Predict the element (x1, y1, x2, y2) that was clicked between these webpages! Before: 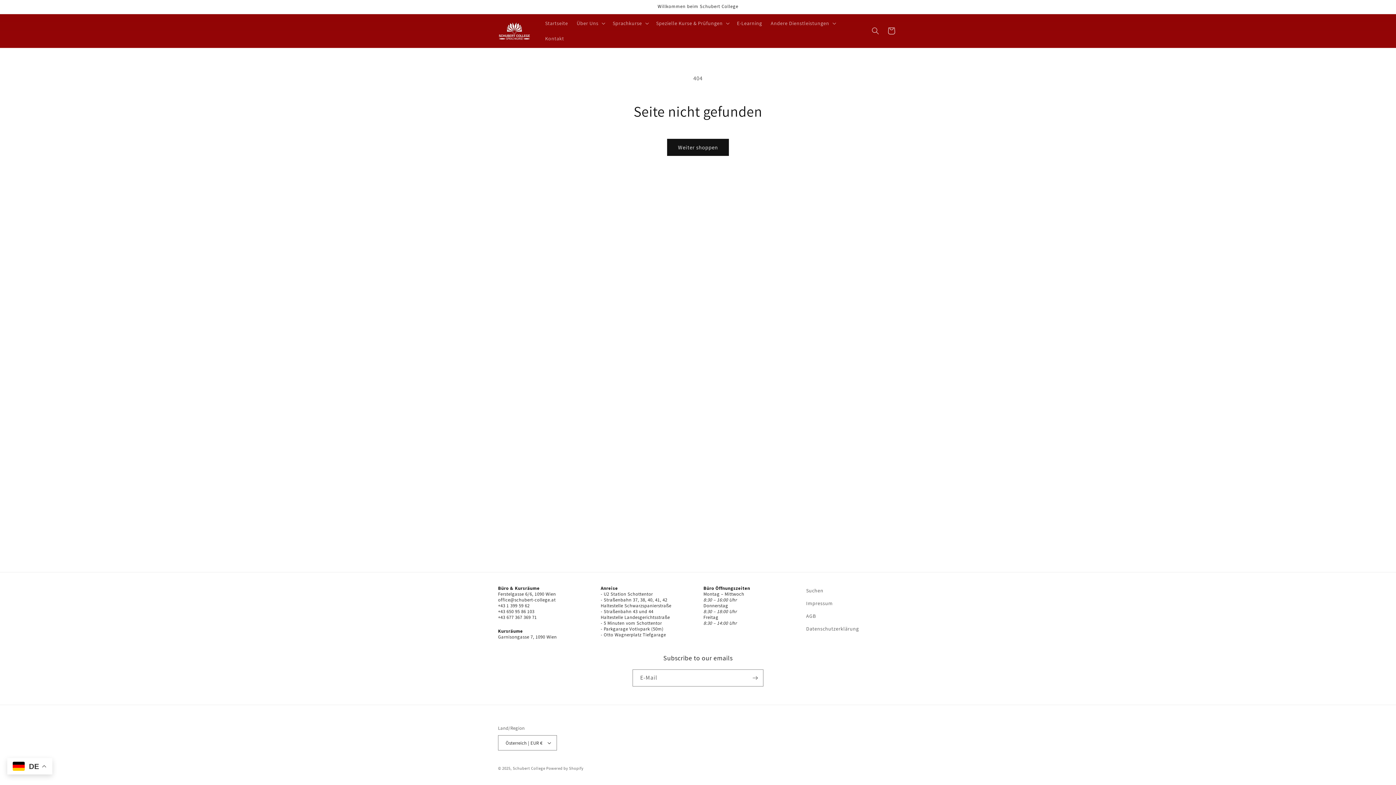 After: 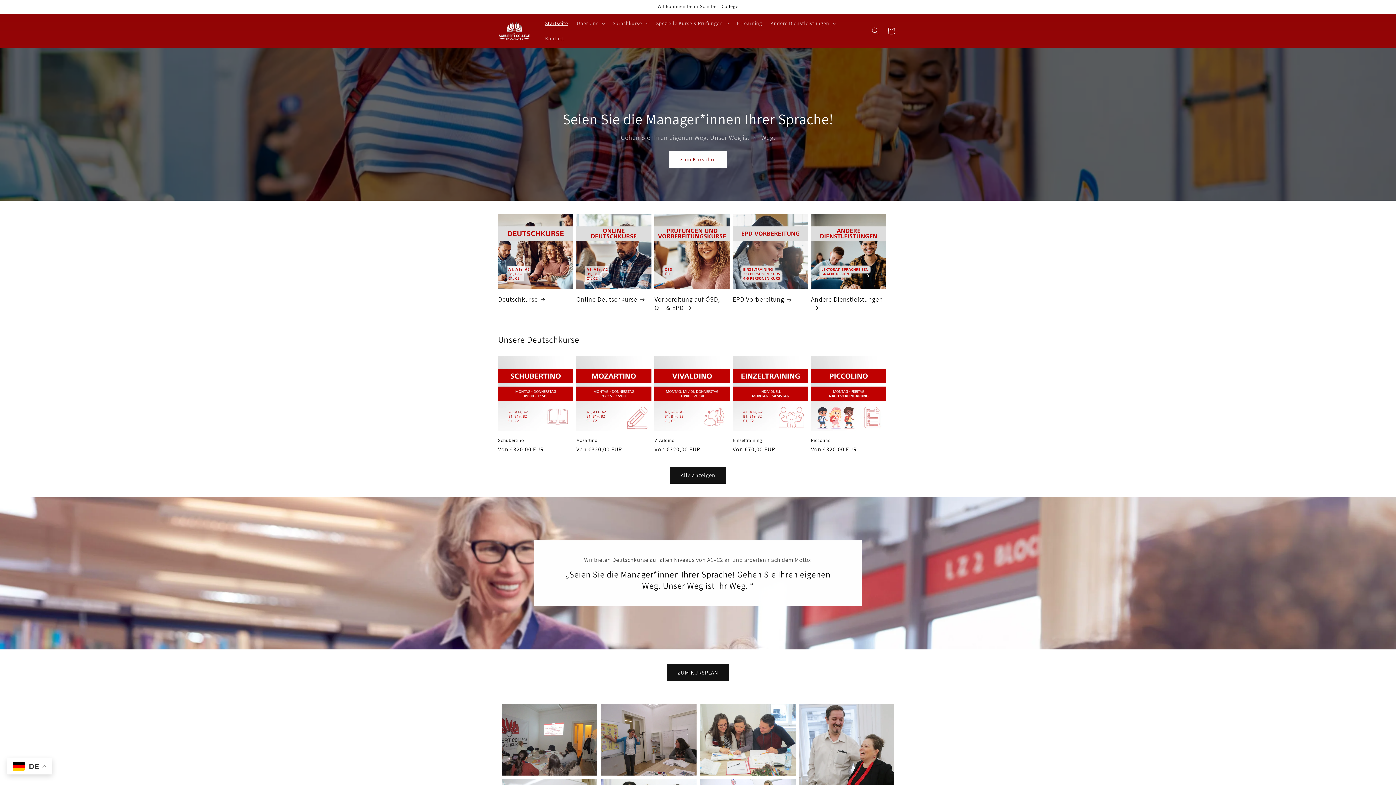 Action: bbox: (512, 766, 545, 771) label: Schubert College